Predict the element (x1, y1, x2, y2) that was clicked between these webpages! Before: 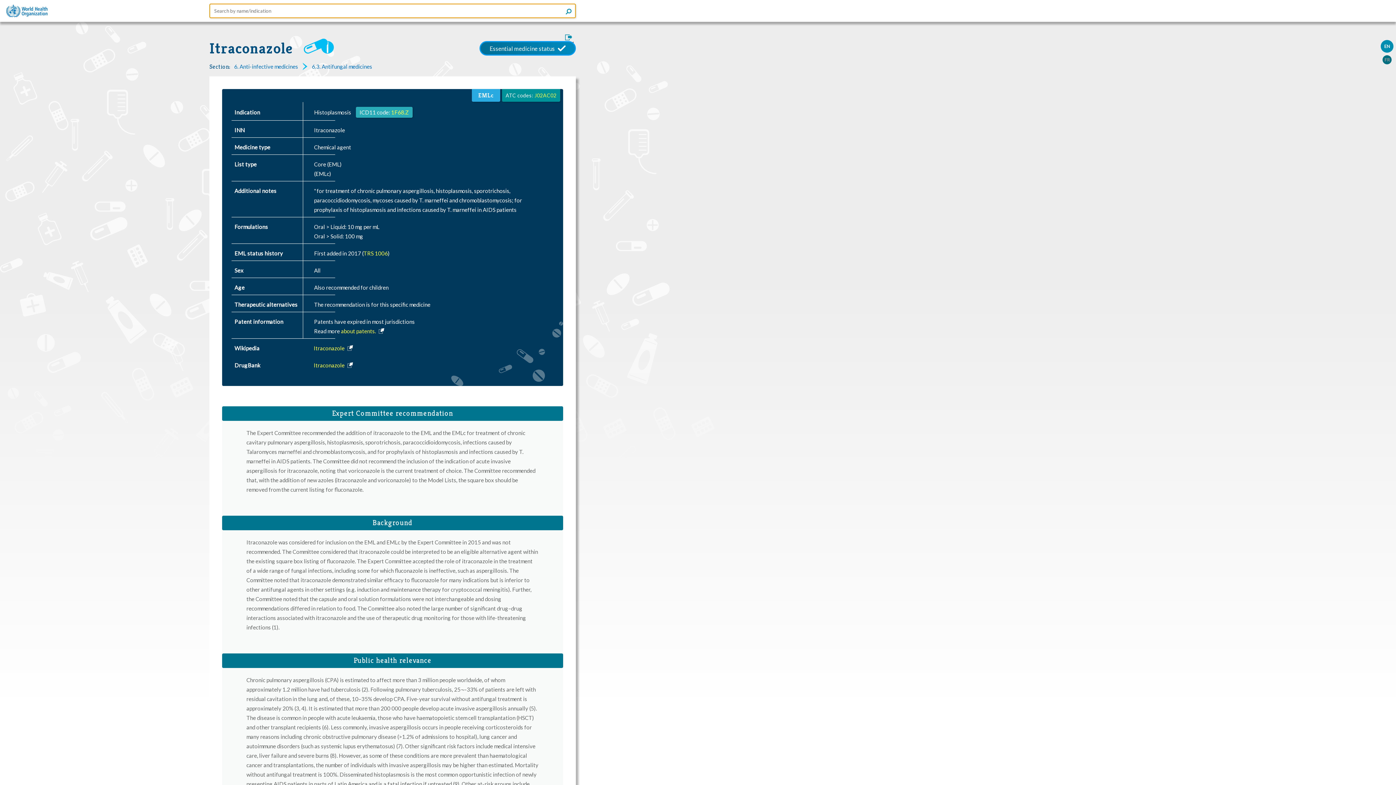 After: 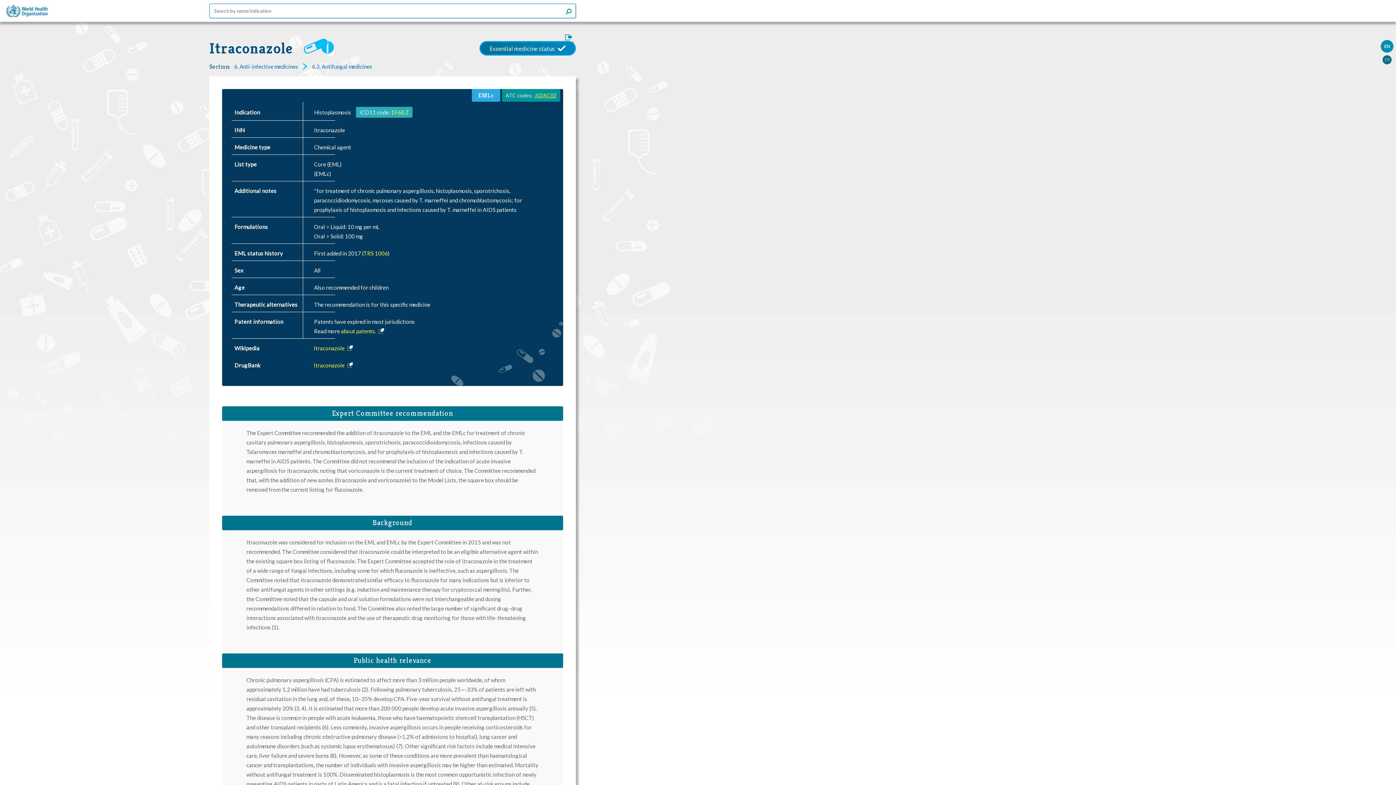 Action: label: J02AC02 bbox: (534, 92, 556, 98)